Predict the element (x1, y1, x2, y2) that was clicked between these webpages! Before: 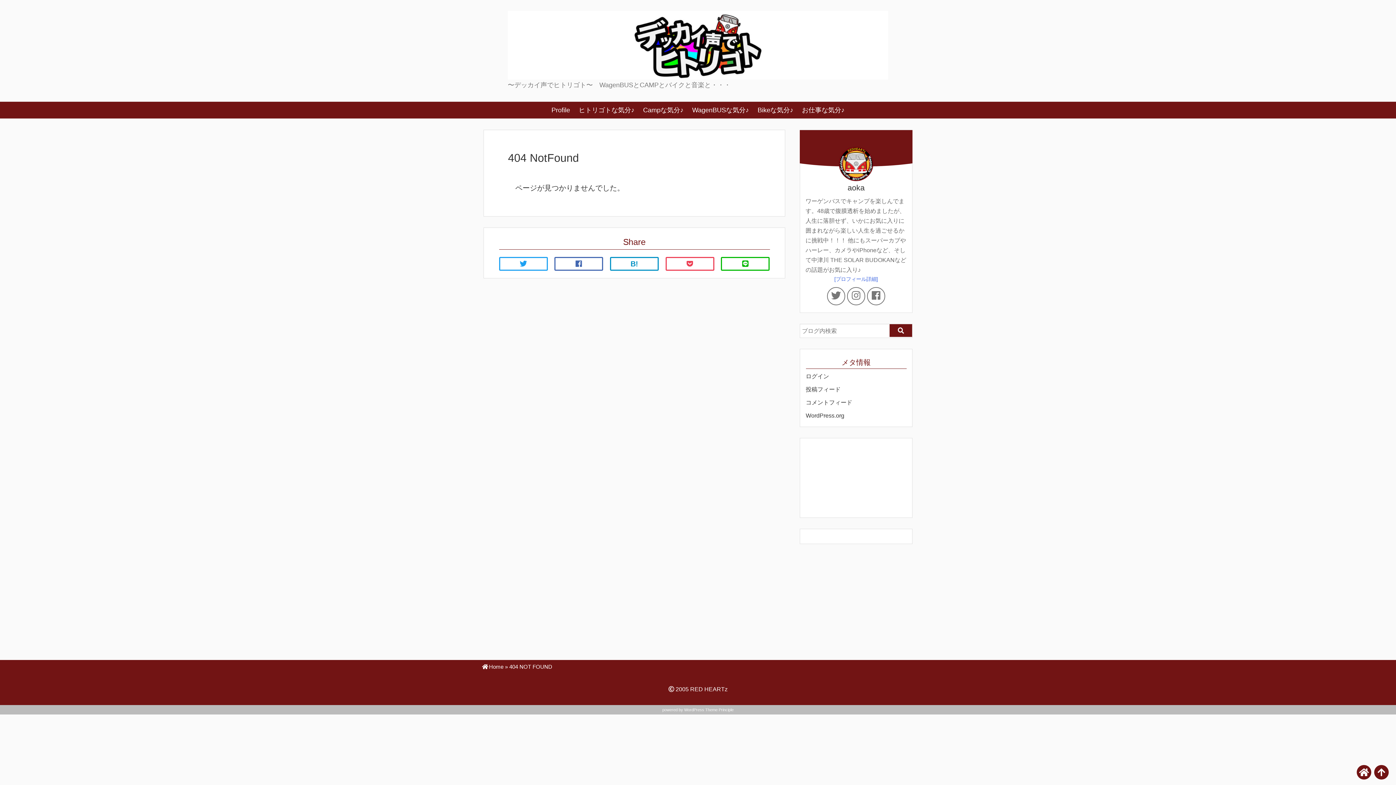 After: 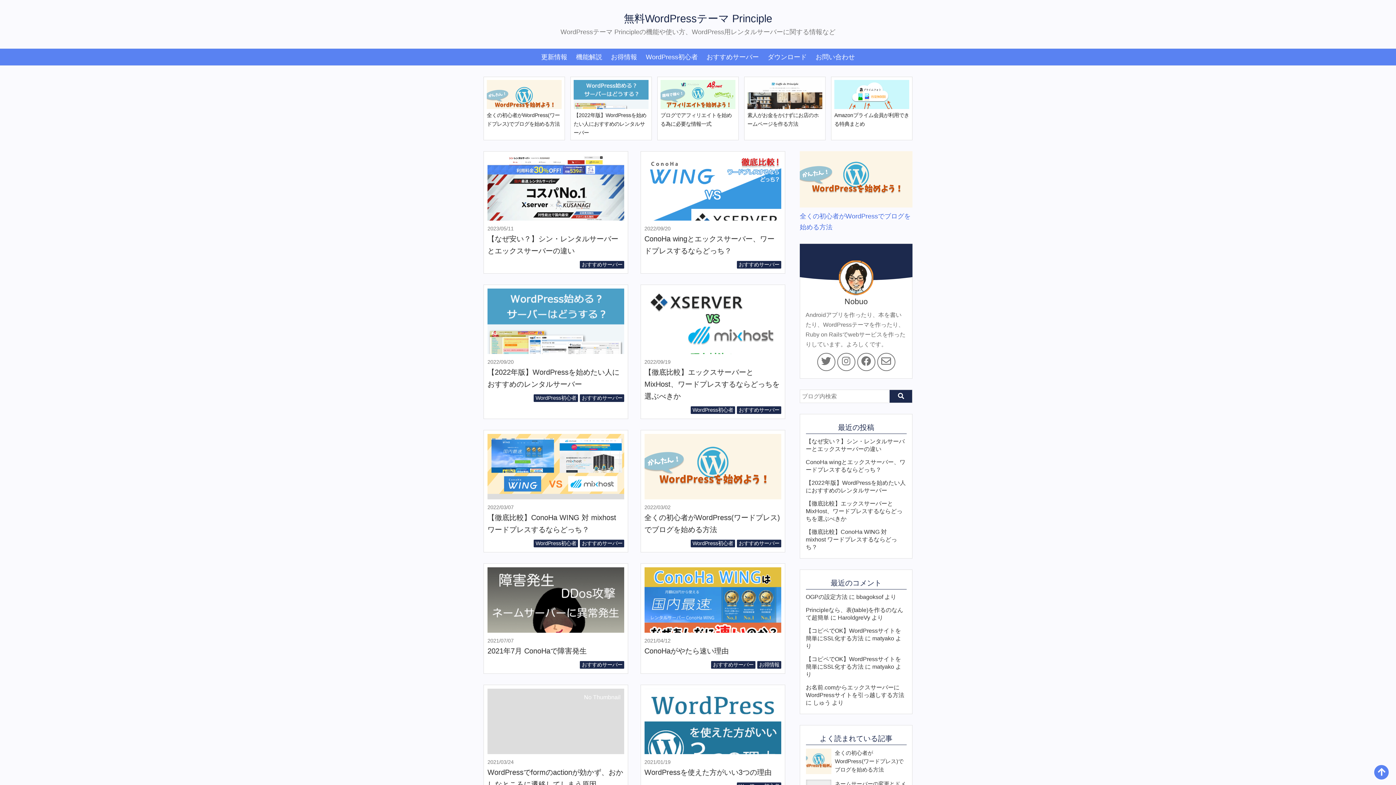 Action: bbox: (684, 707, 733, 712) label: WordPress Theme Principle